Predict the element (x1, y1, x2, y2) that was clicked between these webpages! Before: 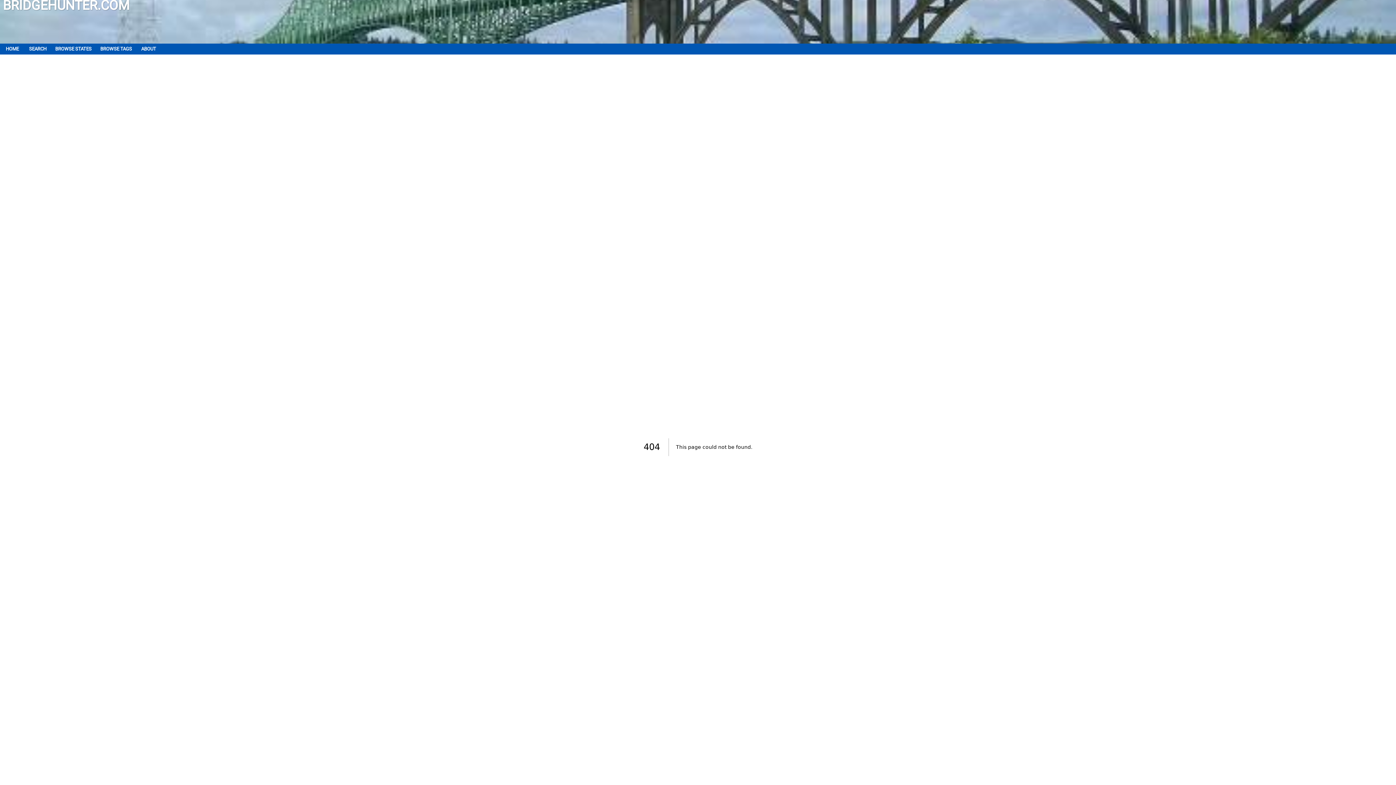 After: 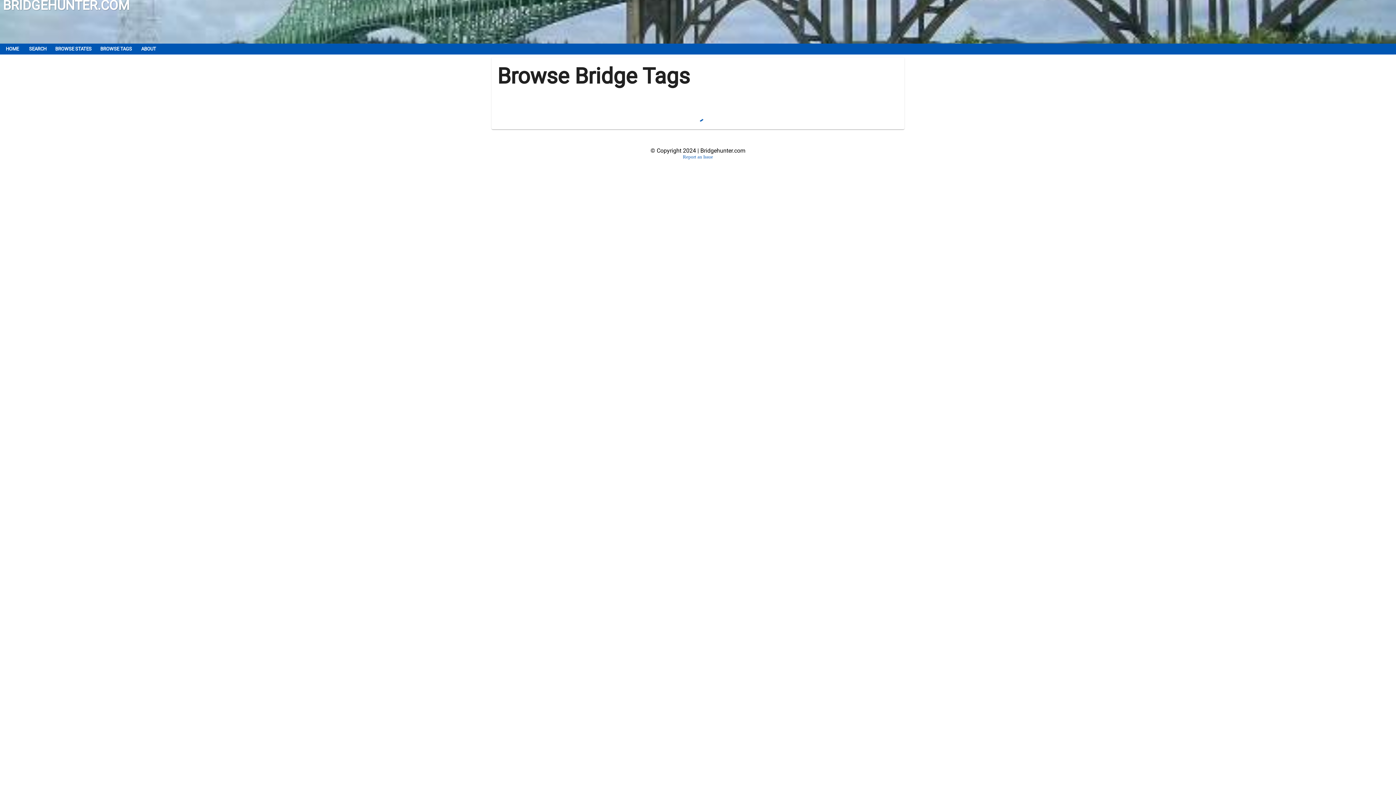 Action: bbox: (96, 43, 135, 54) label: BROWSE TAGS